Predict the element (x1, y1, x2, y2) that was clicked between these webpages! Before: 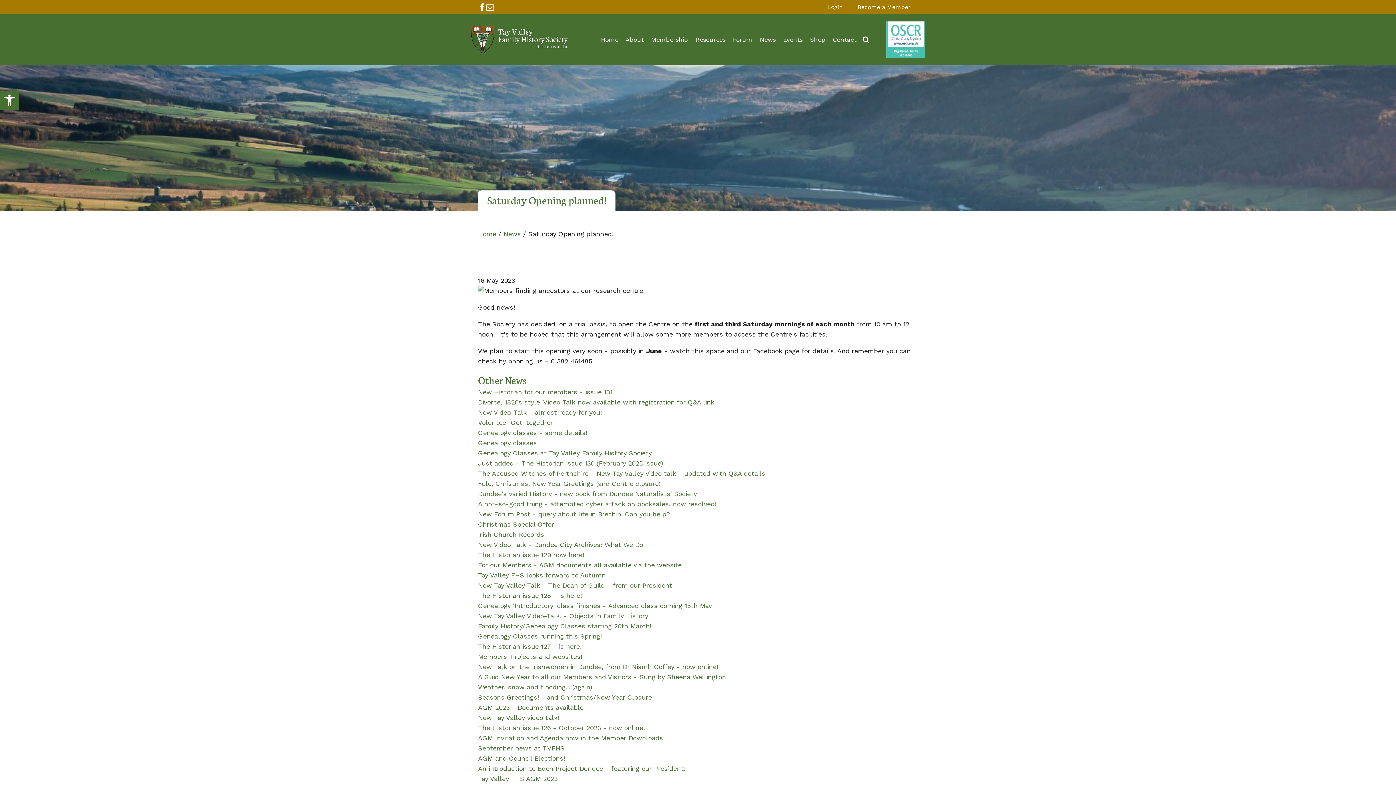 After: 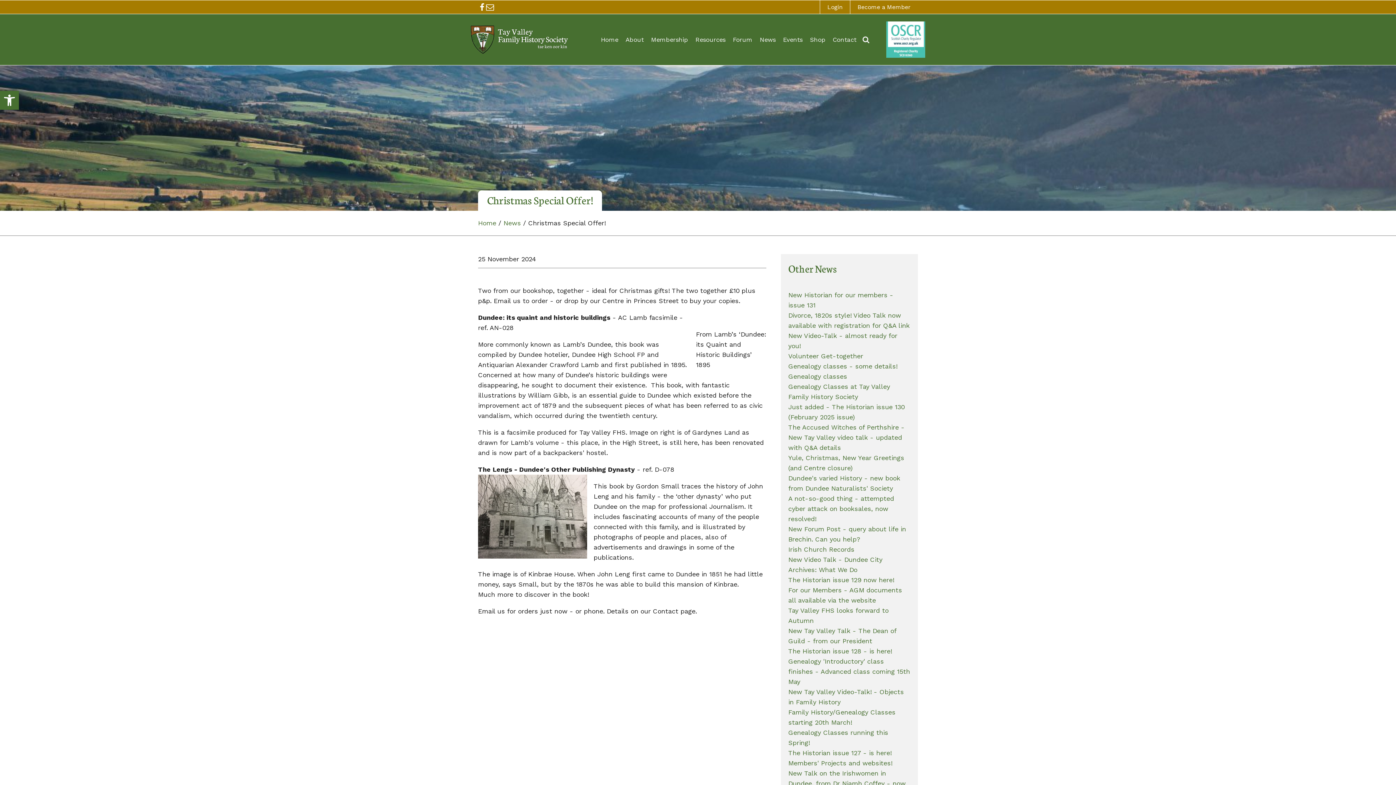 Action: label: Christmas Special Offer! bbox: (478, 520, 555, 528)